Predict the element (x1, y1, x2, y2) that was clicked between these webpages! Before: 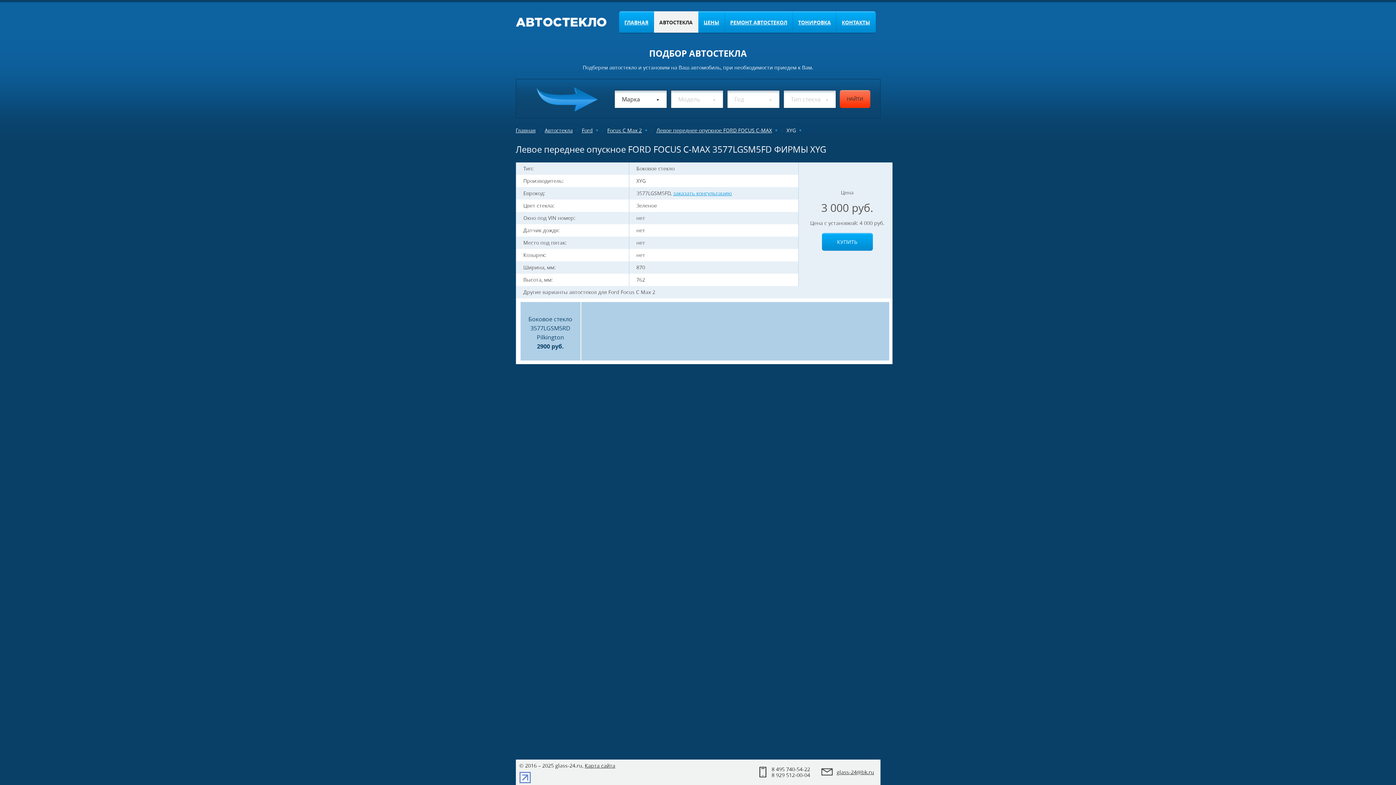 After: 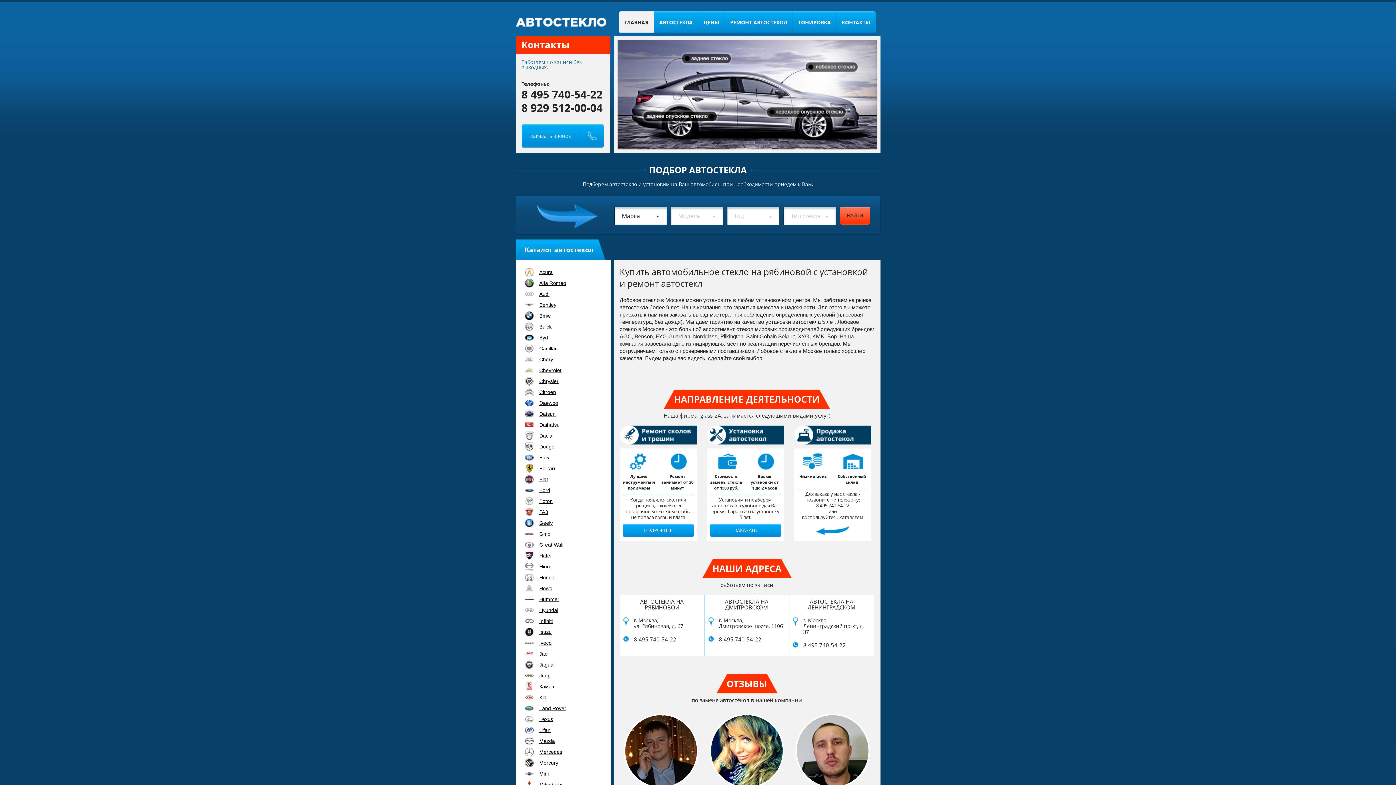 Action: bbox: (619, 11, 654, 33) label: ГЛАВНАЯ